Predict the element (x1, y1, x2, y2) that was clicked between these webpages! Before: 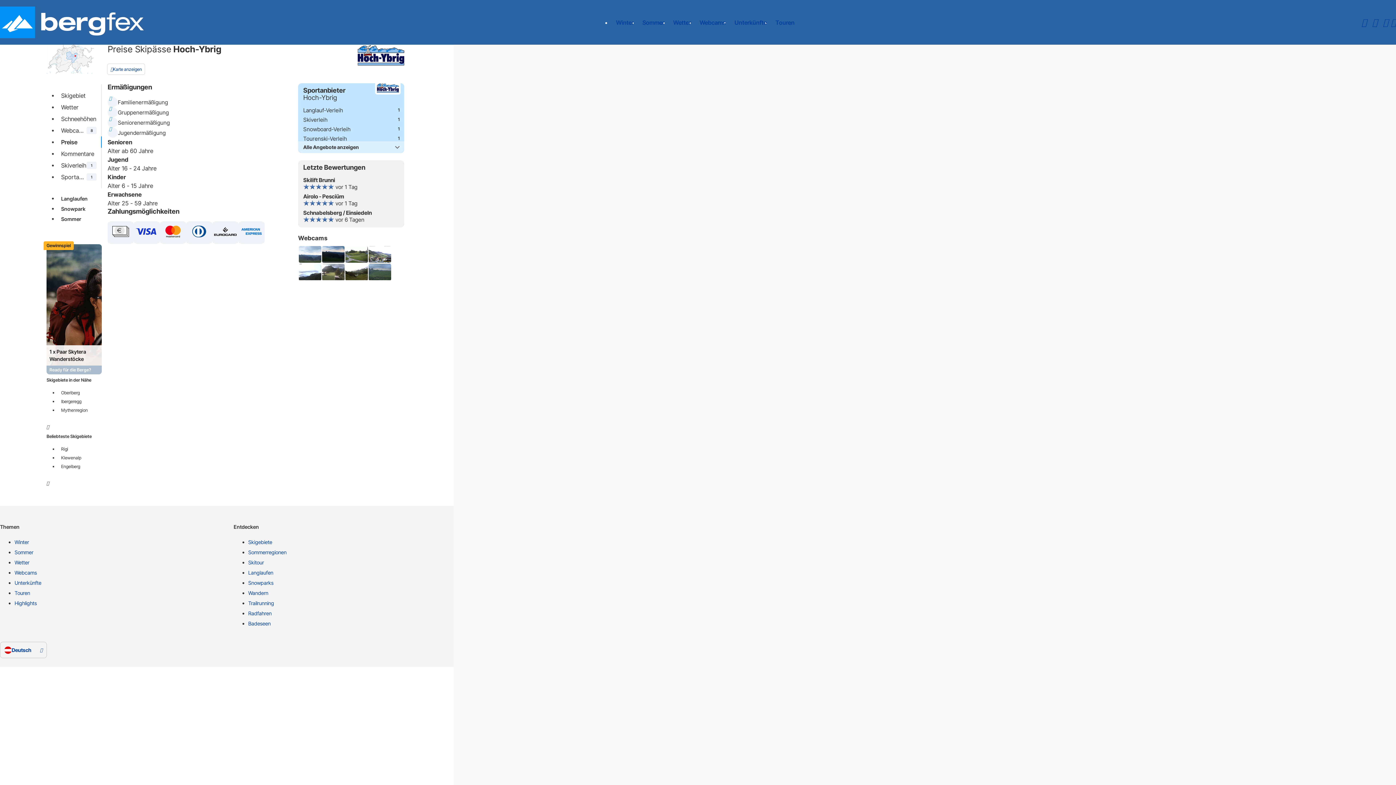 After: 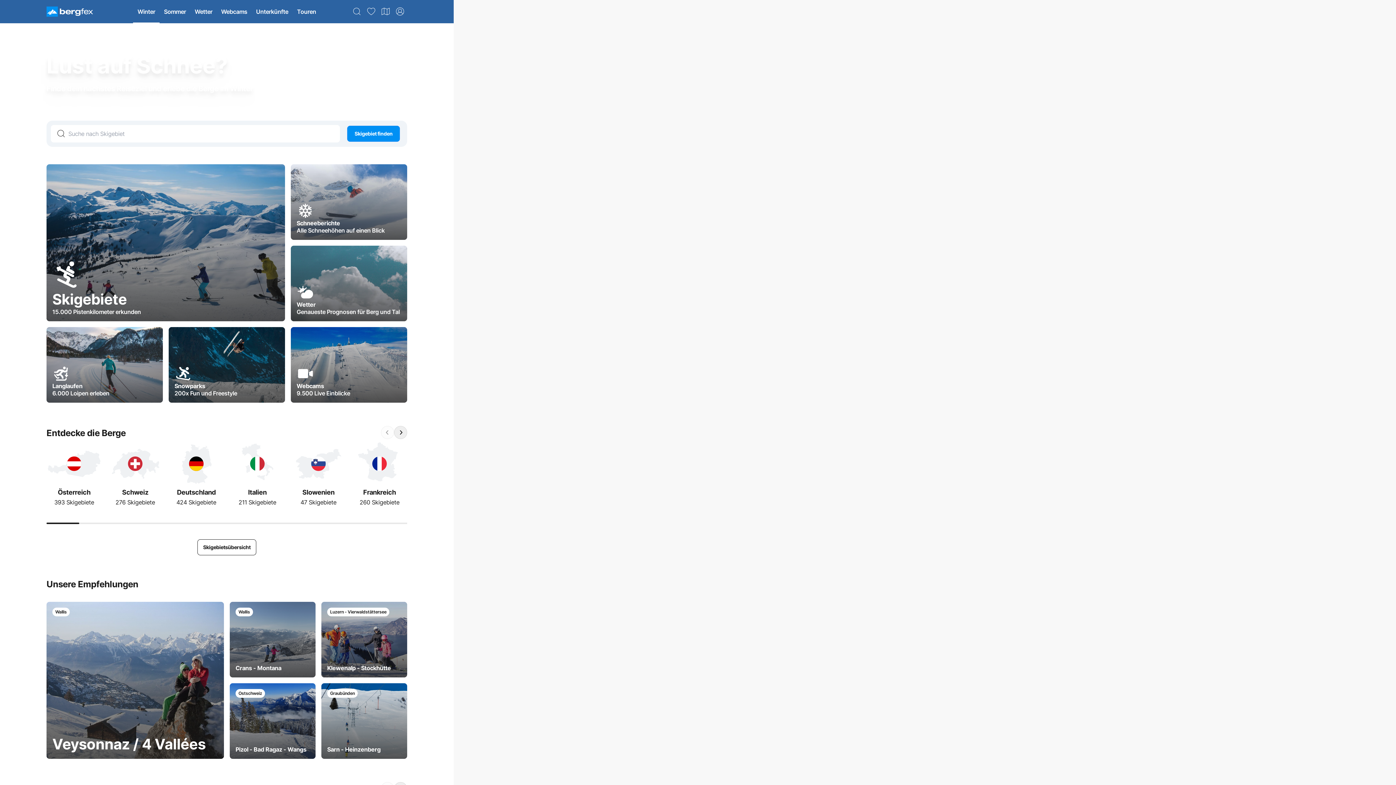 Action: bbox: (611, 10, 638, 34) label: Winter